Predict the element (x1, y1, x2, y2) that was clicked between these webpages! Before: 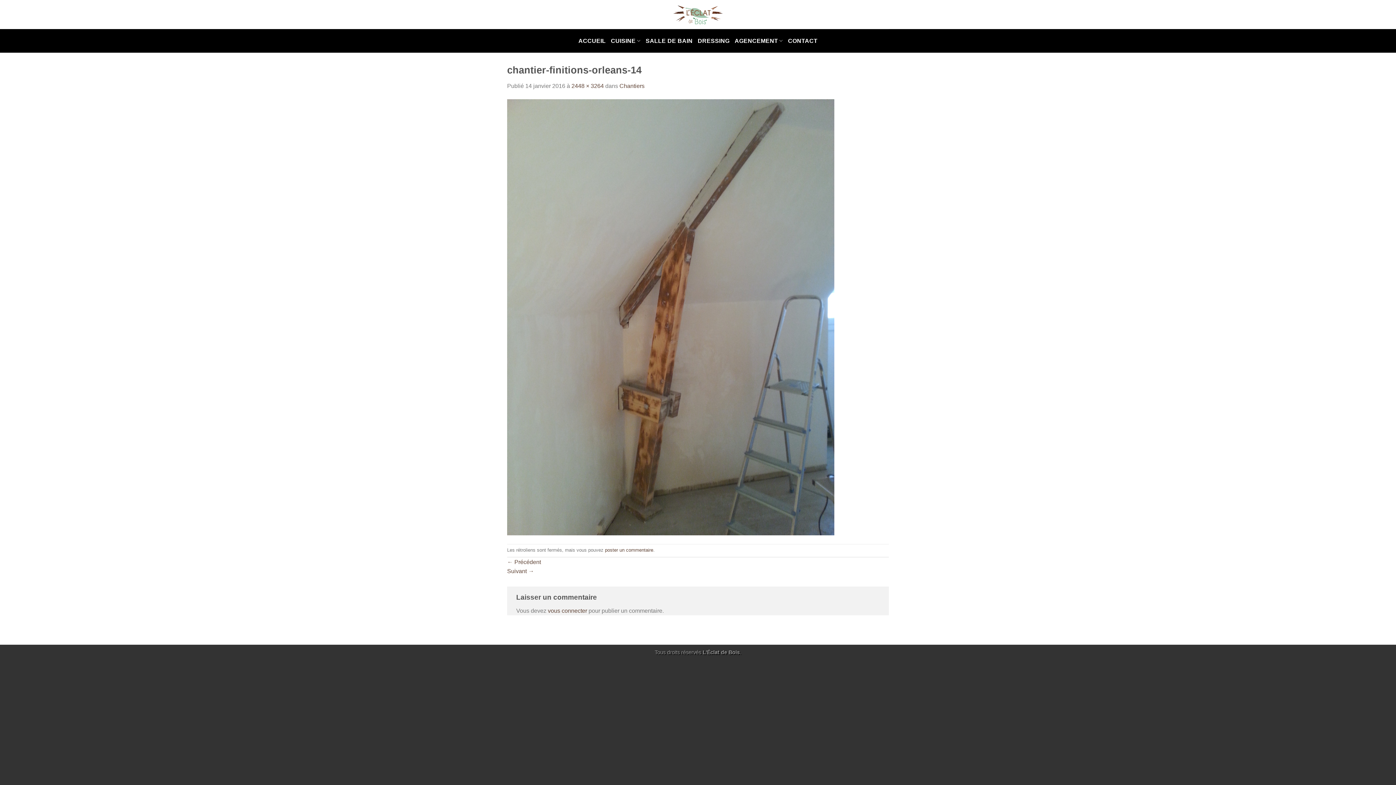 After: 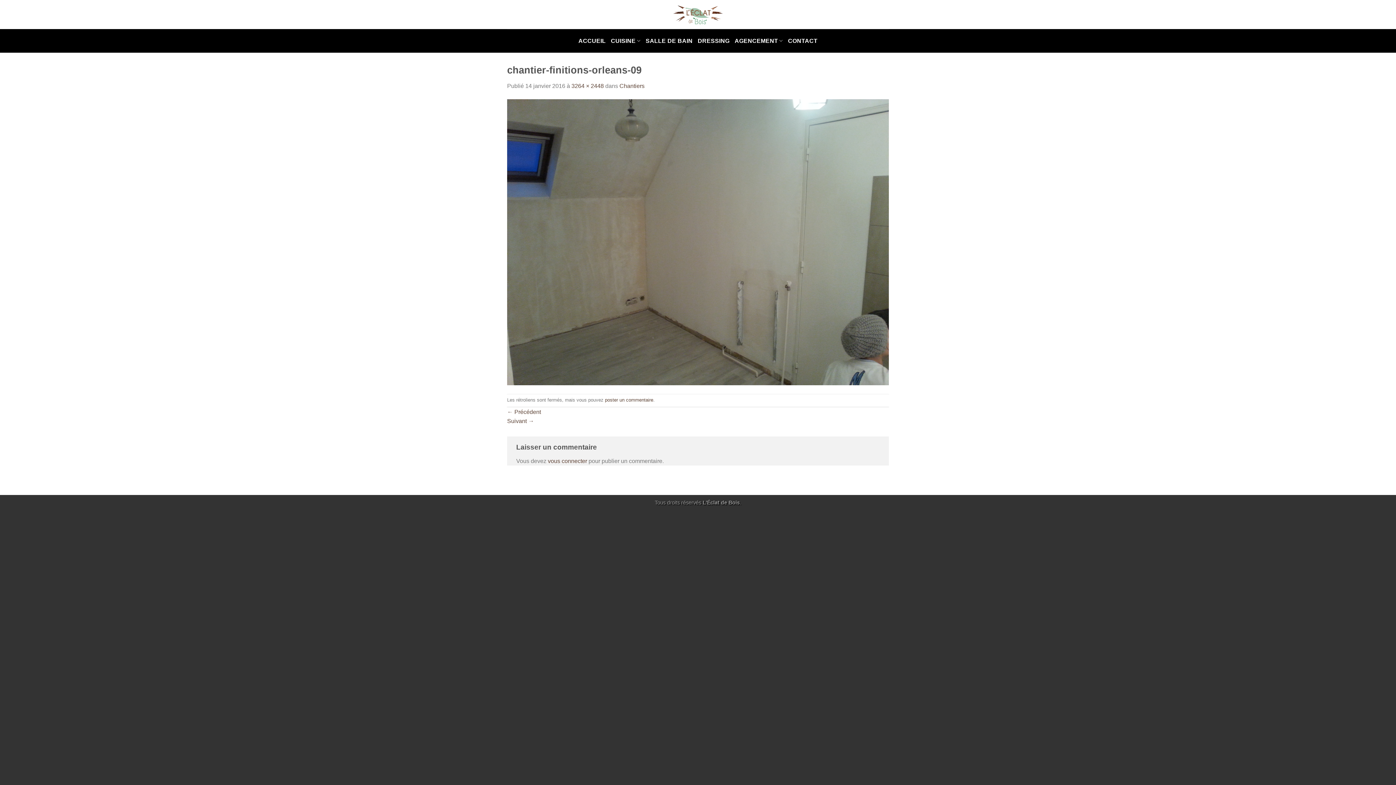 Action: bbox: (507, 313, 834, 319)